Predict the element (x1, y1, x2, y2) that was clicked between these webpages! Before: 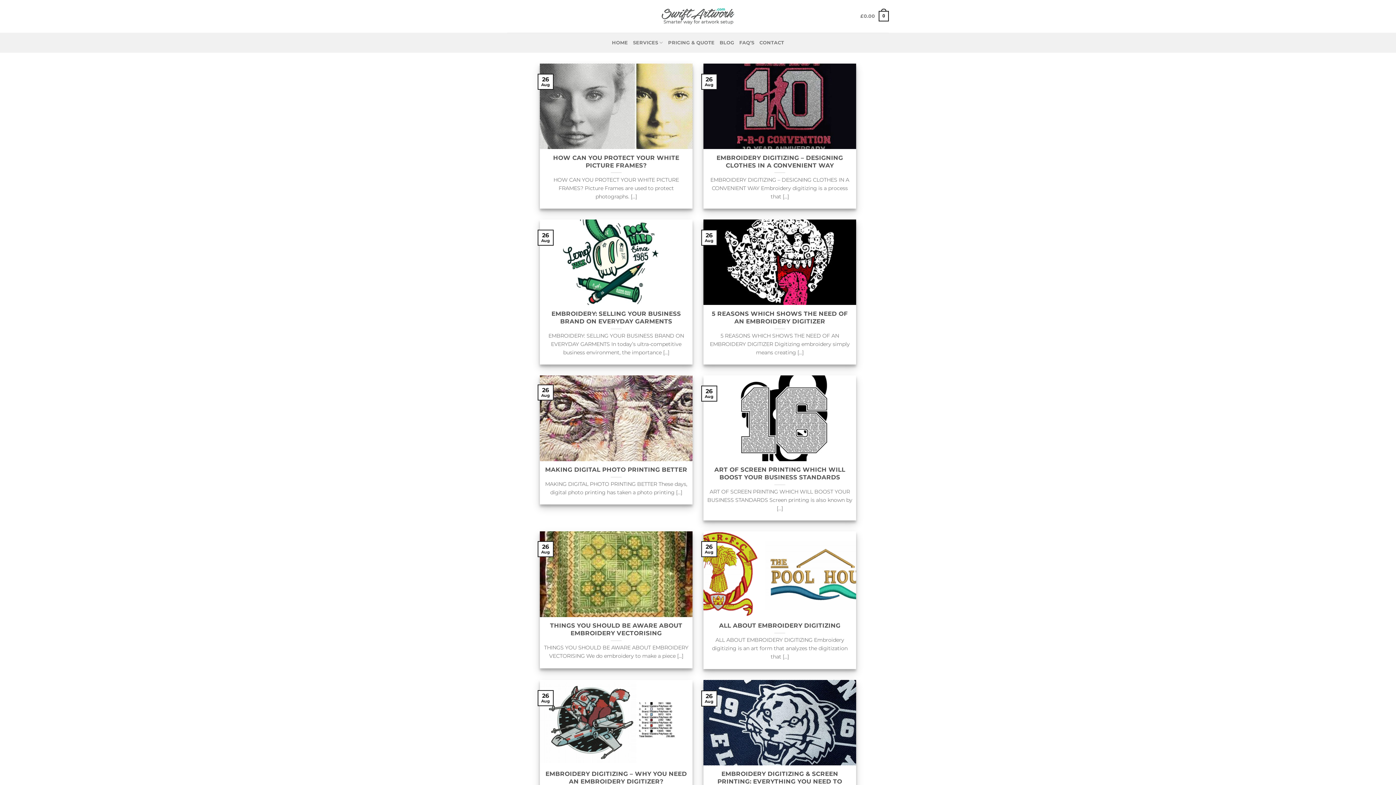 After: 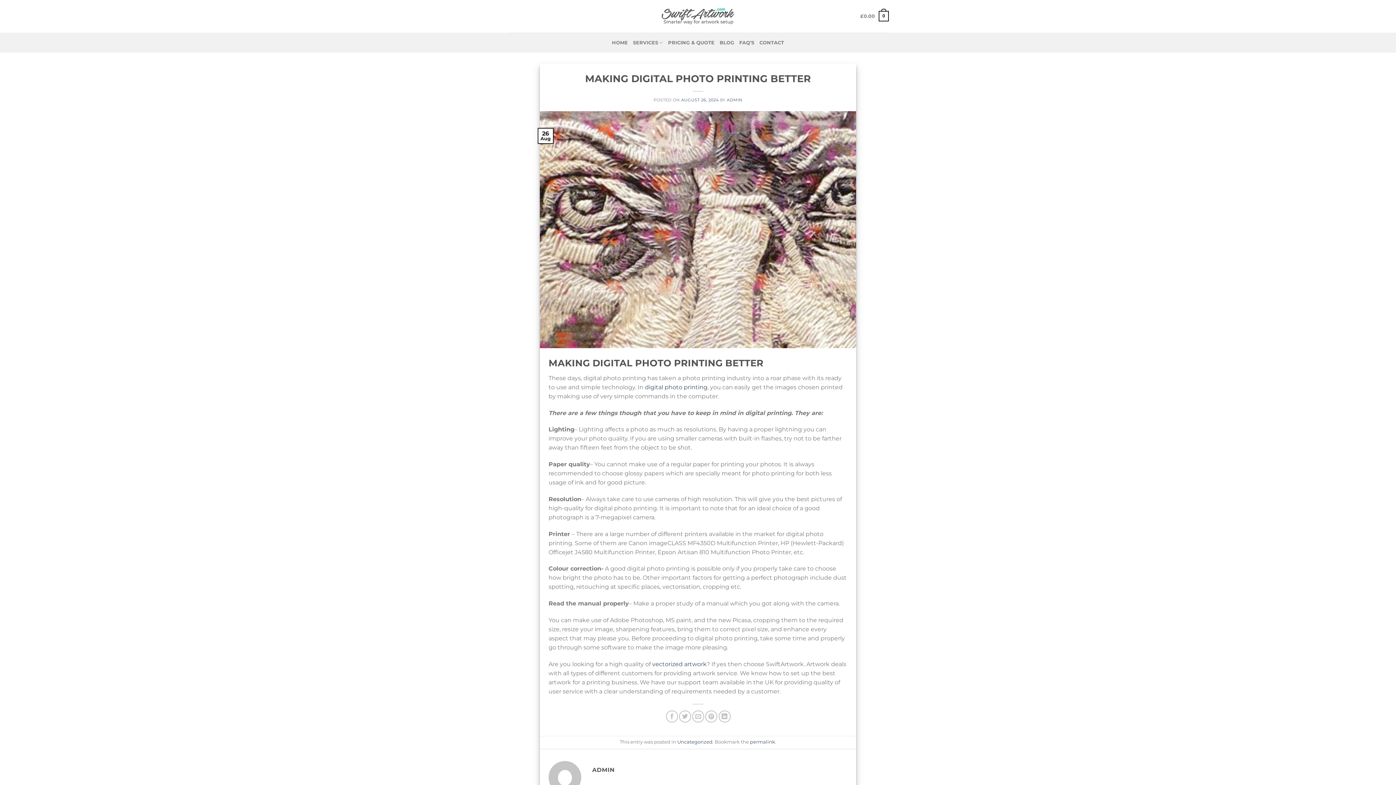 Action: bbox: (545, 466, 687, 473) label: MAKING DIGITAL PHOTO PRINTING BETTER